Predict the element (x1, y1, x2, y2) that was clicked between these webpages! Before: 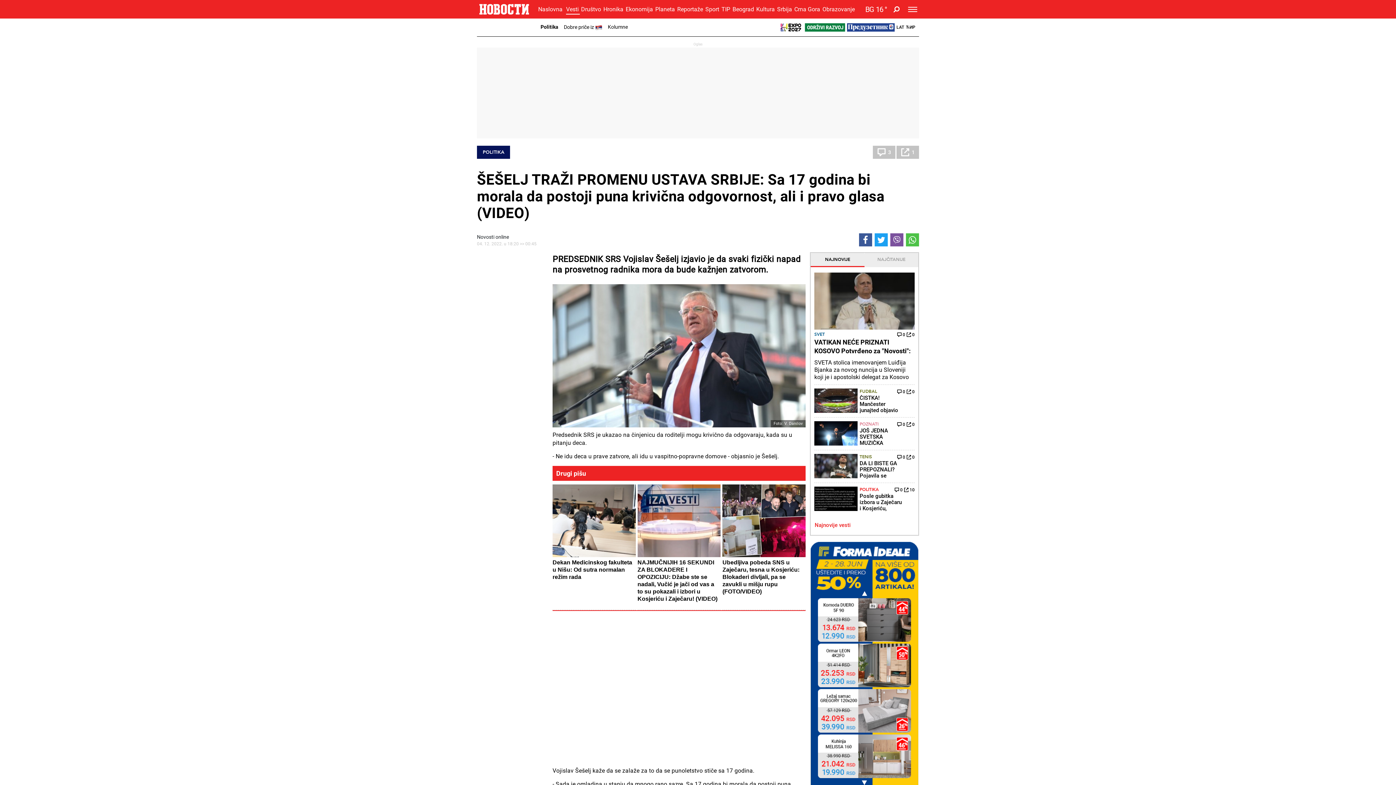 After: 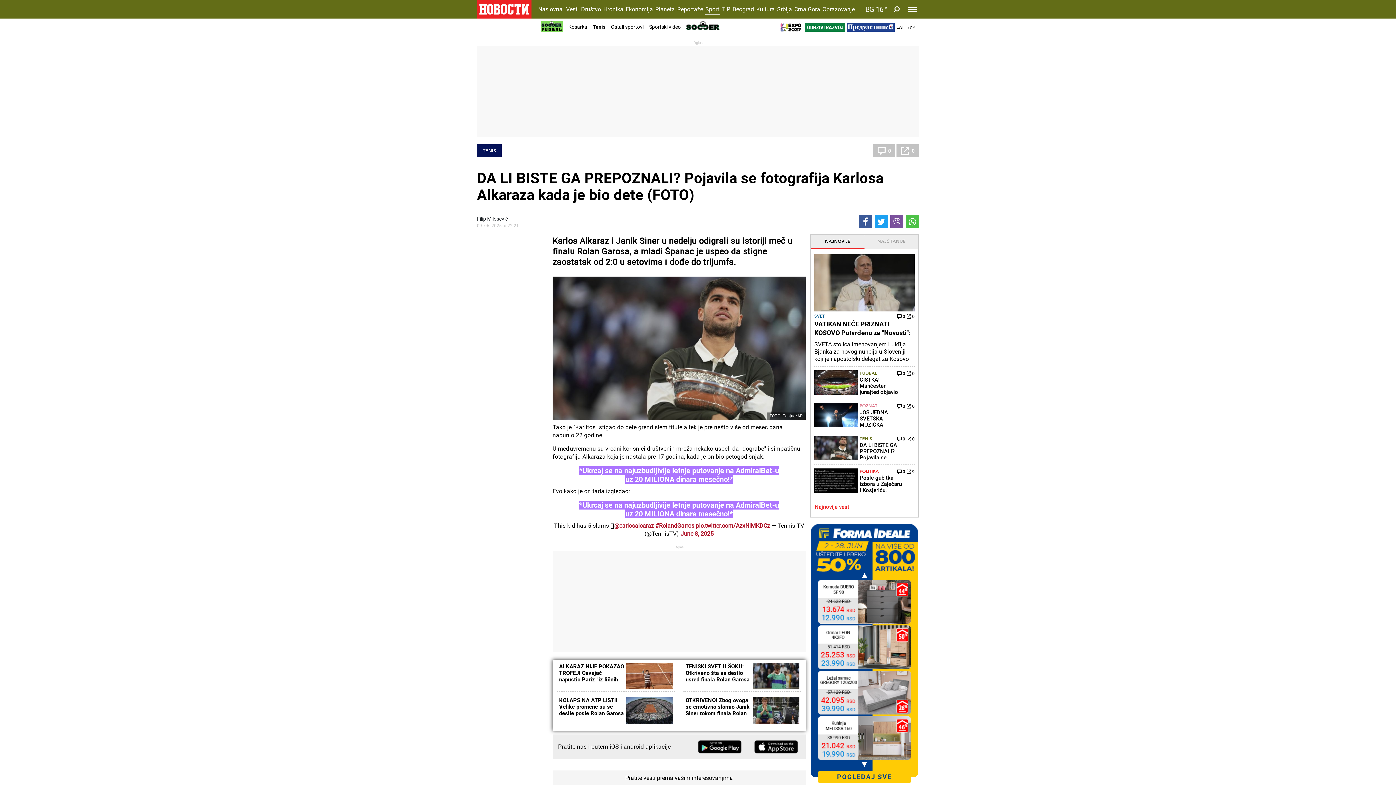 Action: label: 0 bbox: (897, 454, 905, 460)